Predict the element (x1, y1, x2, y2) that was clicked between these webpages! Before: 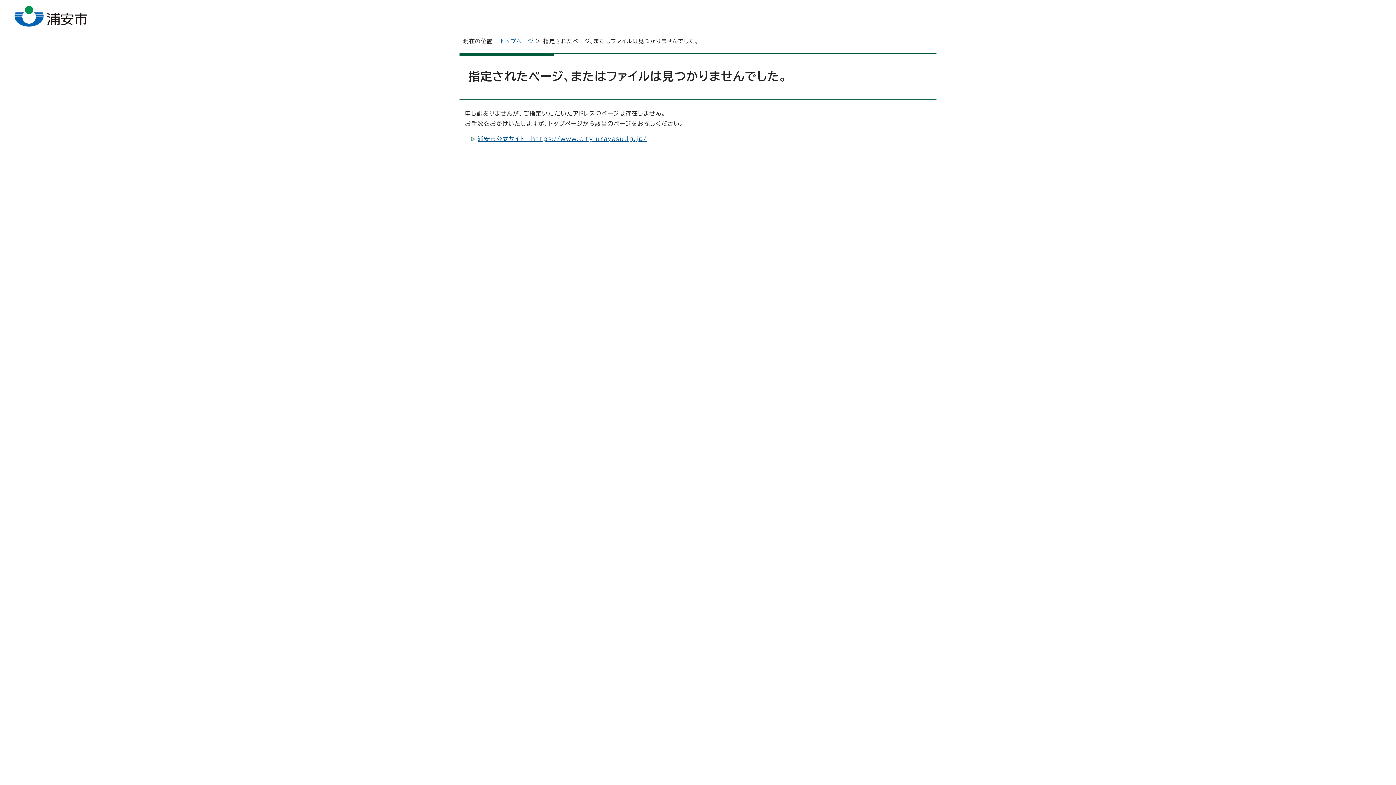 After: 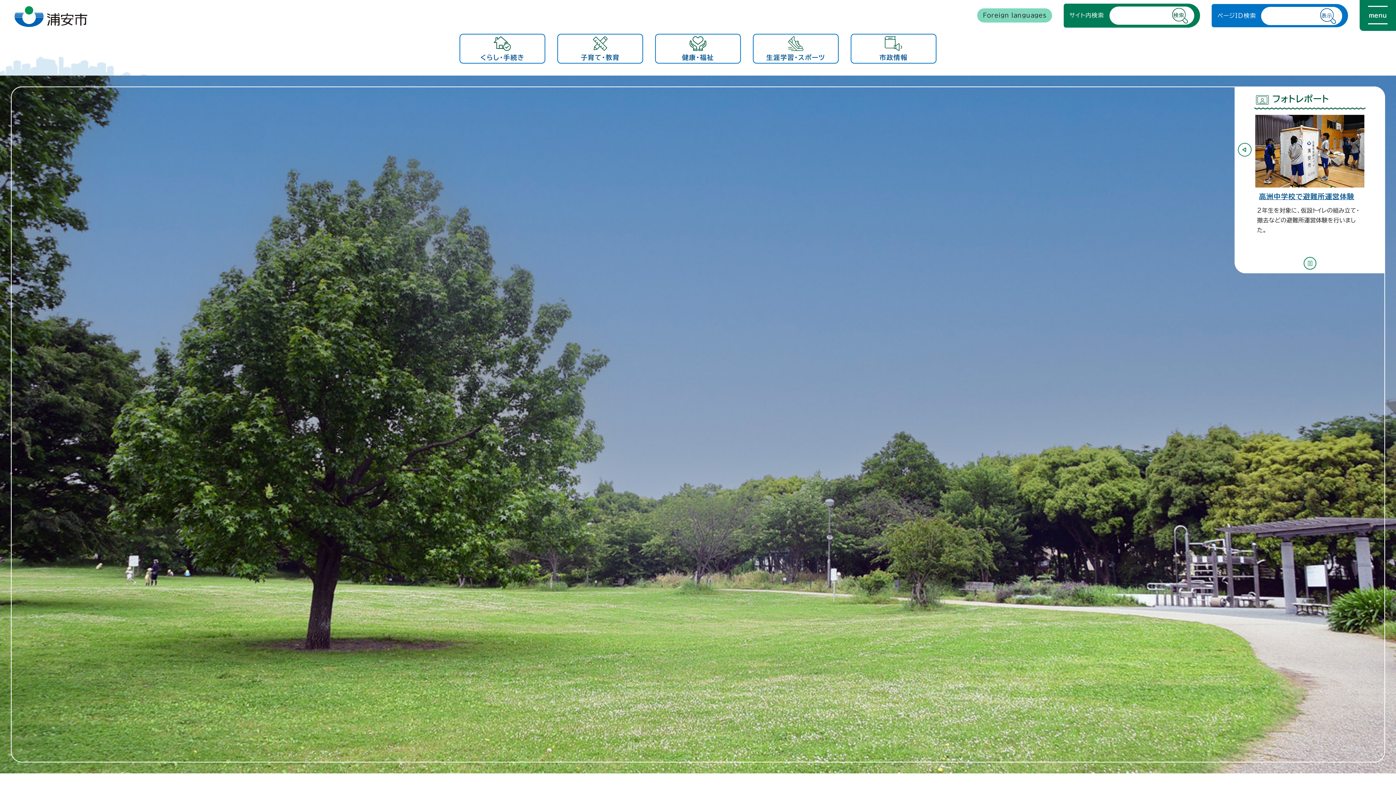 Action: bbox: (14, 18, 87, 24)